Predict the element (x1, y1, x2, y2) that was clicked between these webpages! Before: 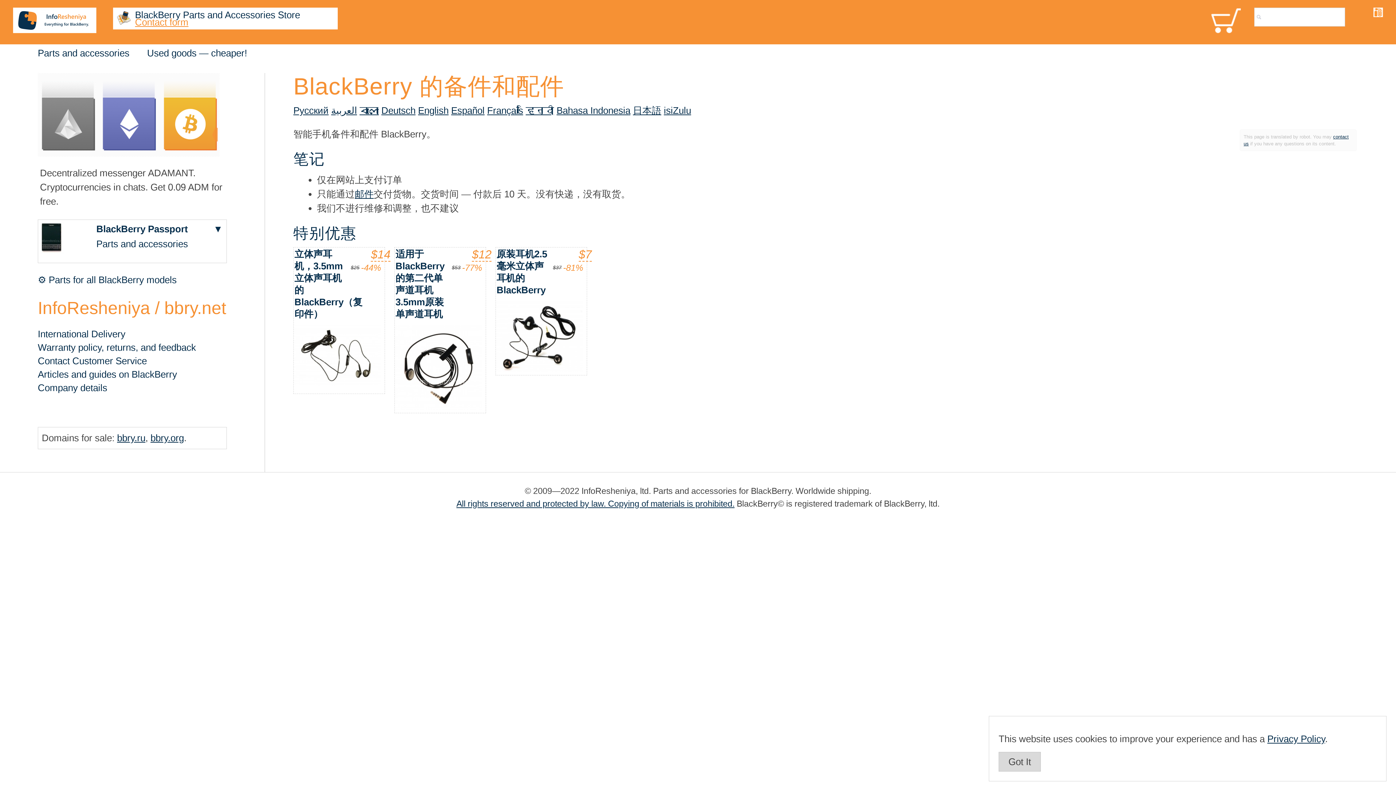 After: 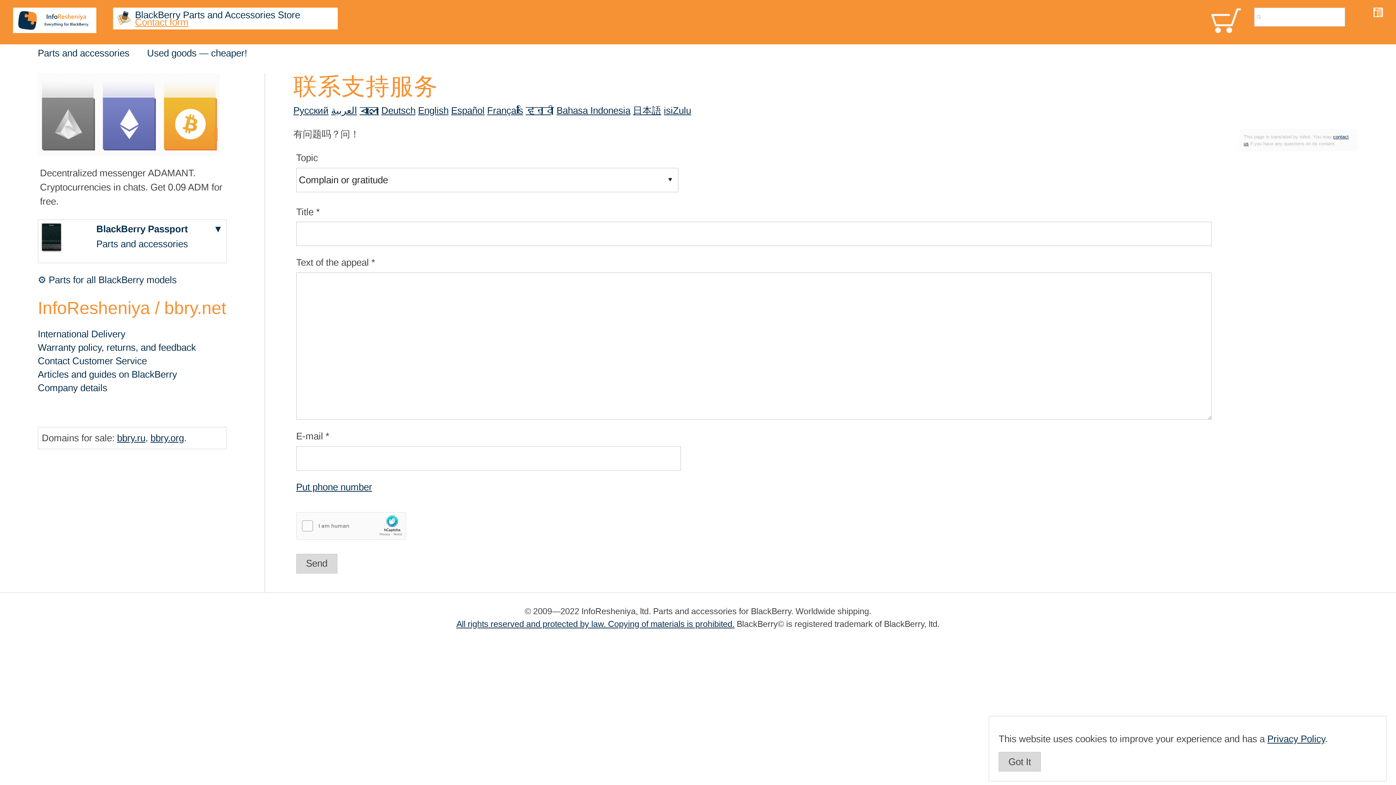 Action: bbox: (135, 16, 188, 27) label: Contact form